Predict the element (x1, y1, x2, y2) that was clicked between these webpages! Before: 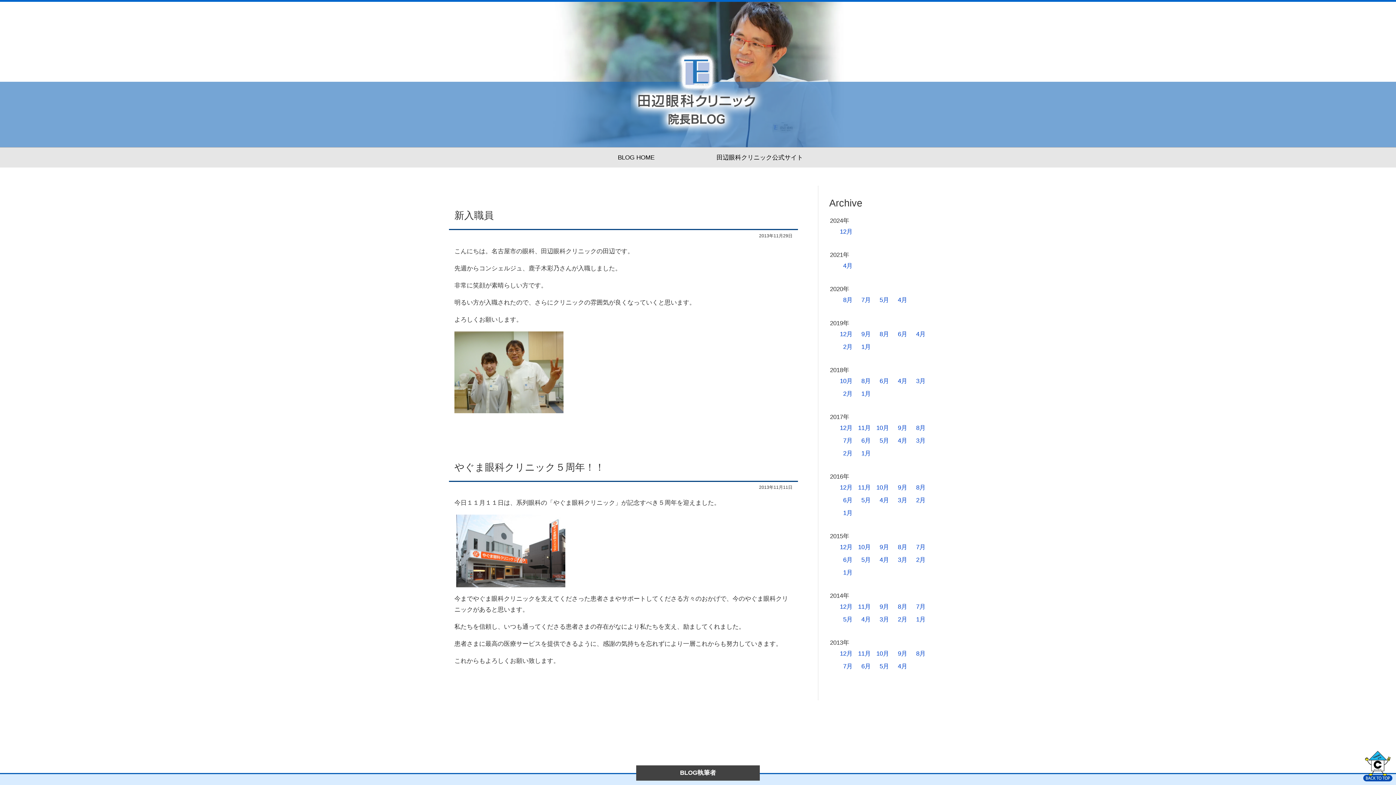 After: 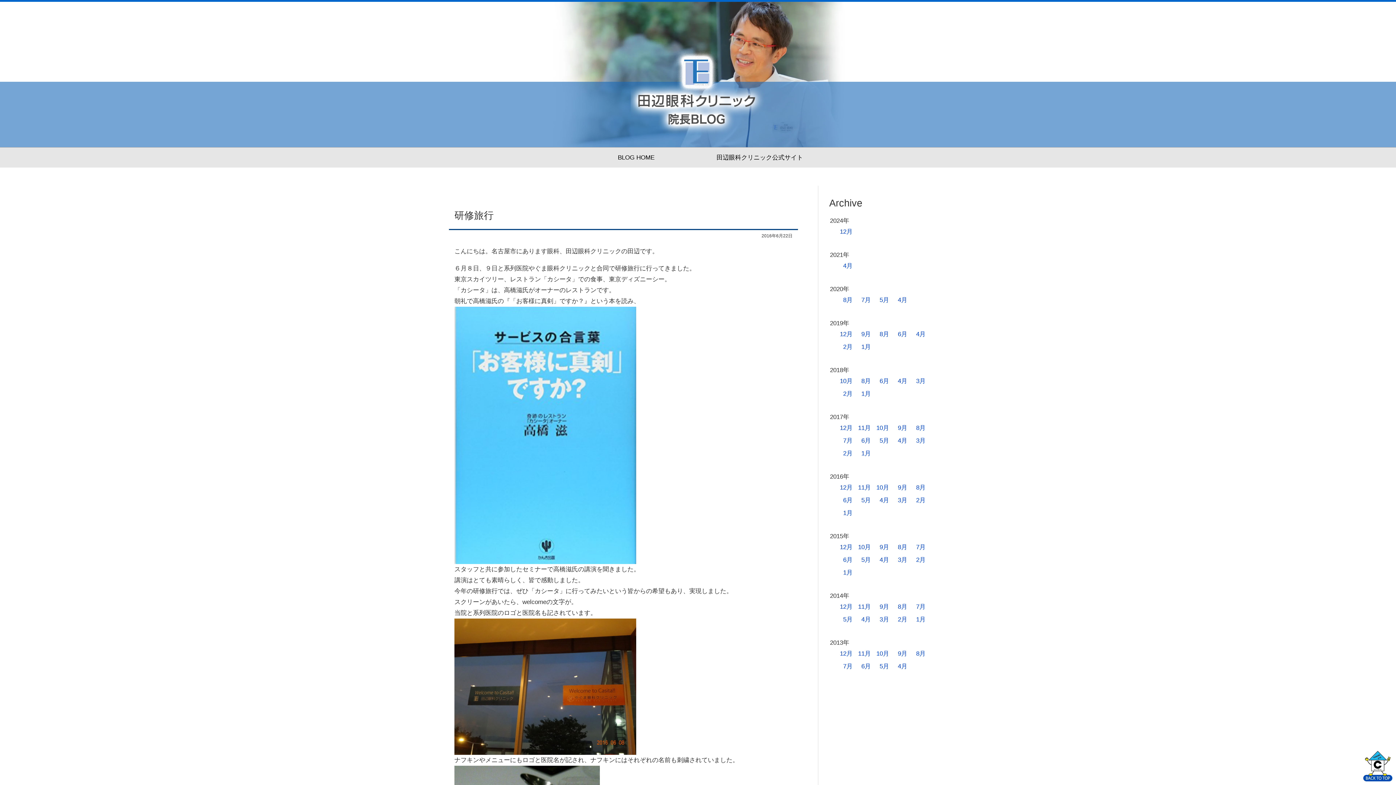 Action: label: 6月 bbox: (836, 494, 854, 506)